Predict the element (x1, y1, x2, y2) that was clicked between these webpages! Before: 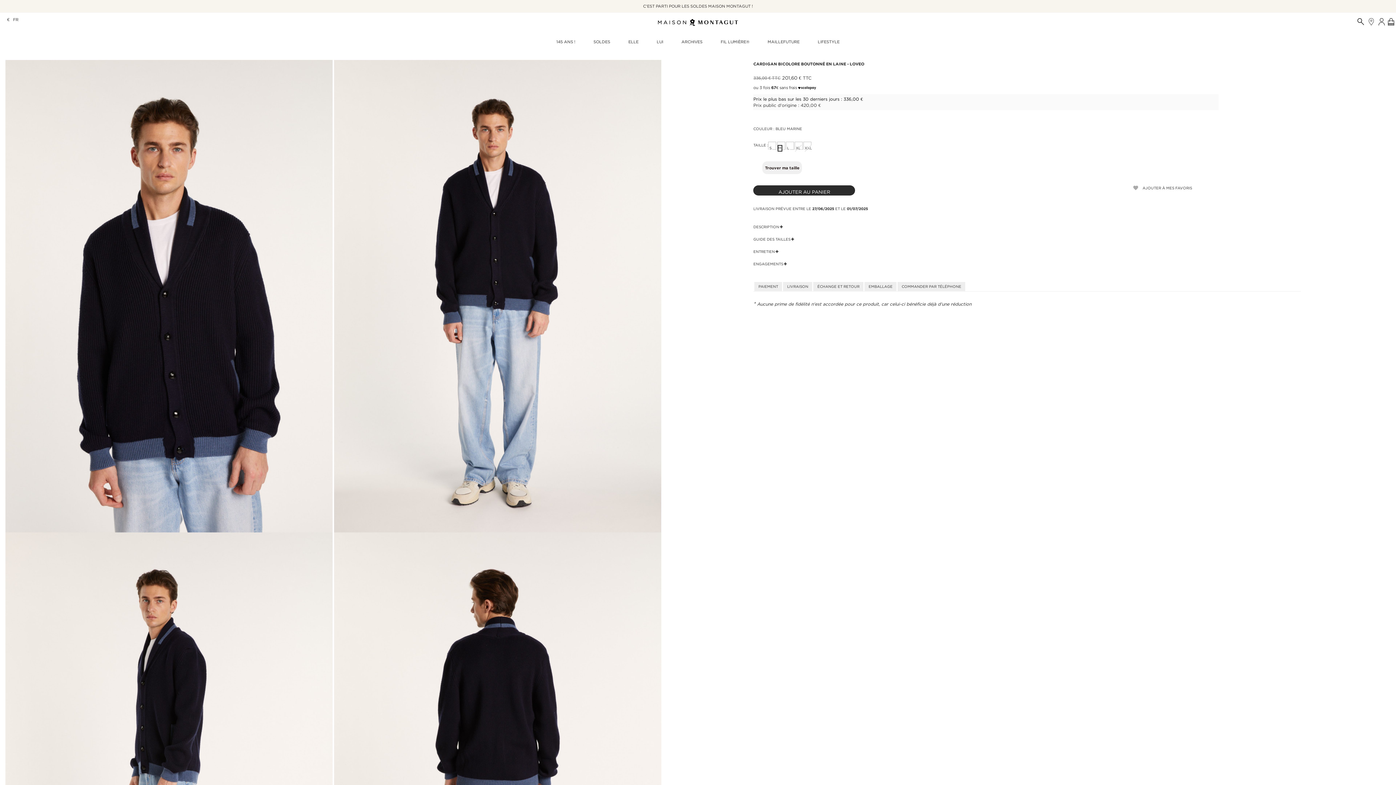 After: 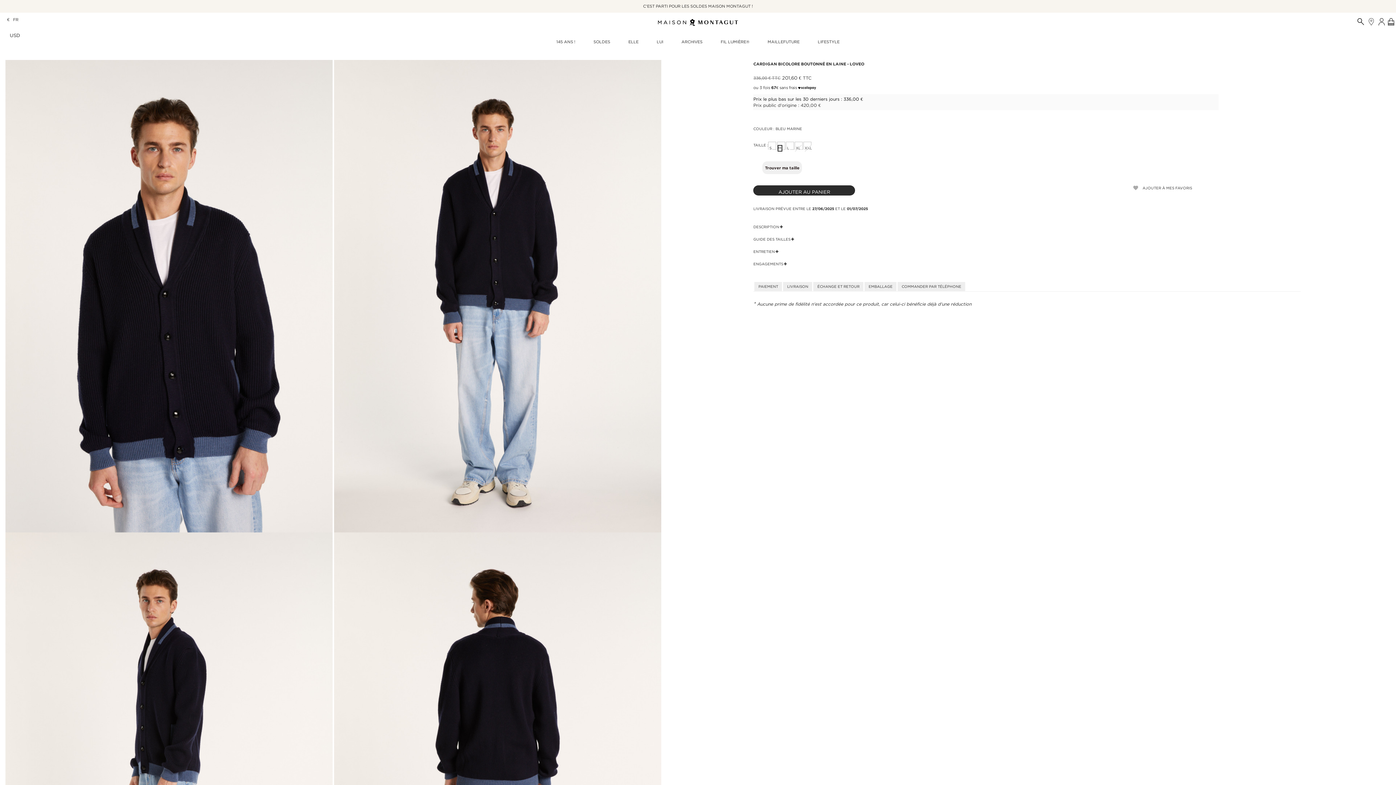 Action: bbox: (5, 16, 9, 25) label: Sélecteur de devise